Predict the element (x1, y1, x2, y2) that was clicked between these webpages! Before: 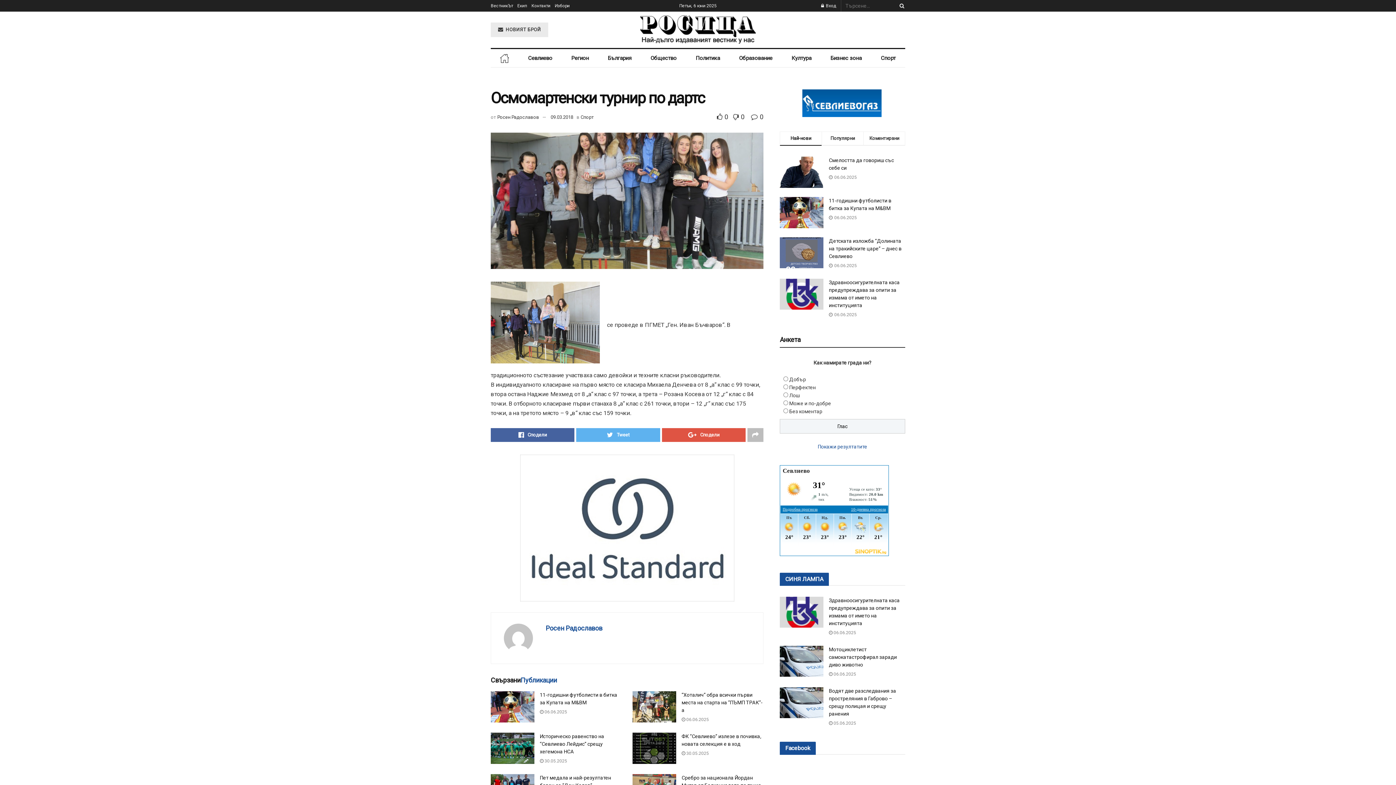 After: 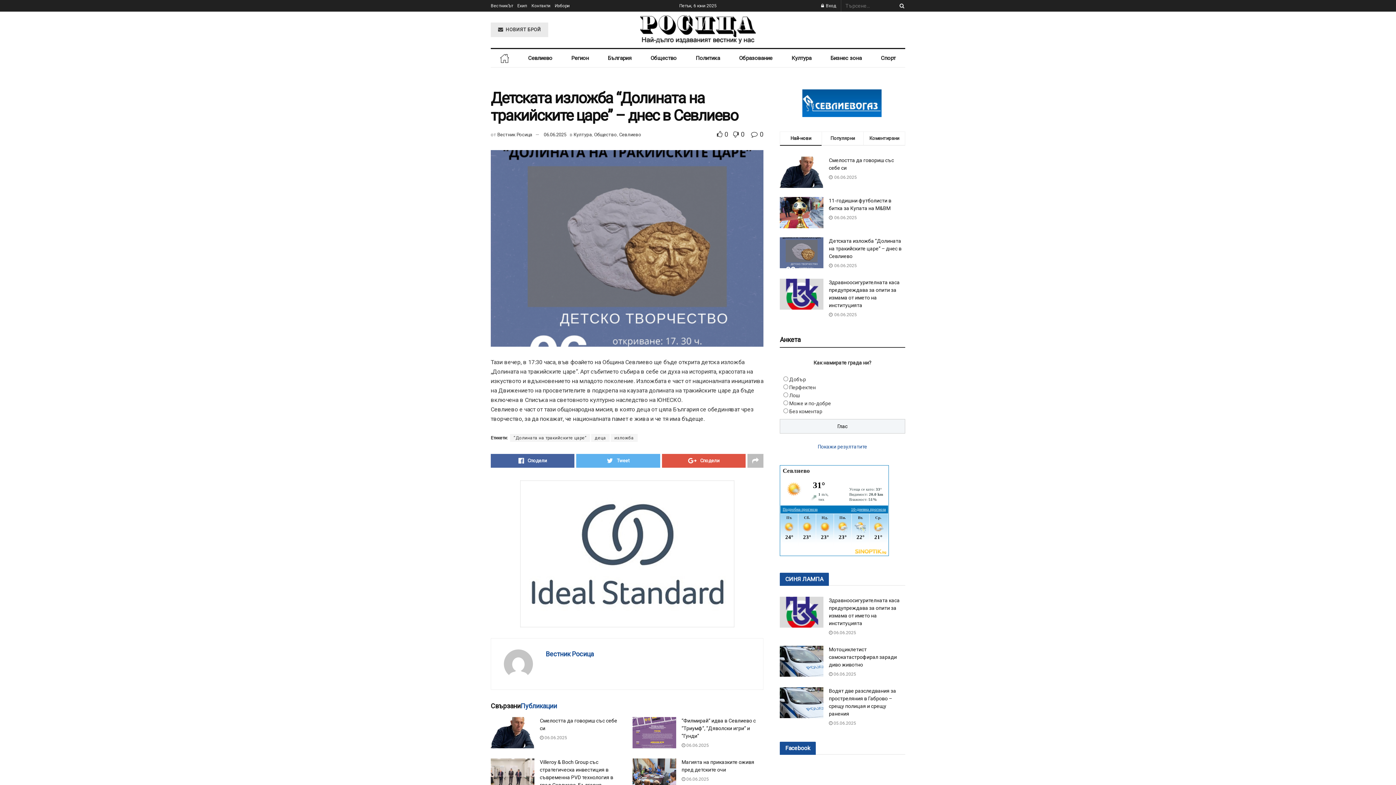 Action: label: Детската изложба “Долината на тракийските царе” – днес в Севлиево bbox: (829, 238, 901, 259)